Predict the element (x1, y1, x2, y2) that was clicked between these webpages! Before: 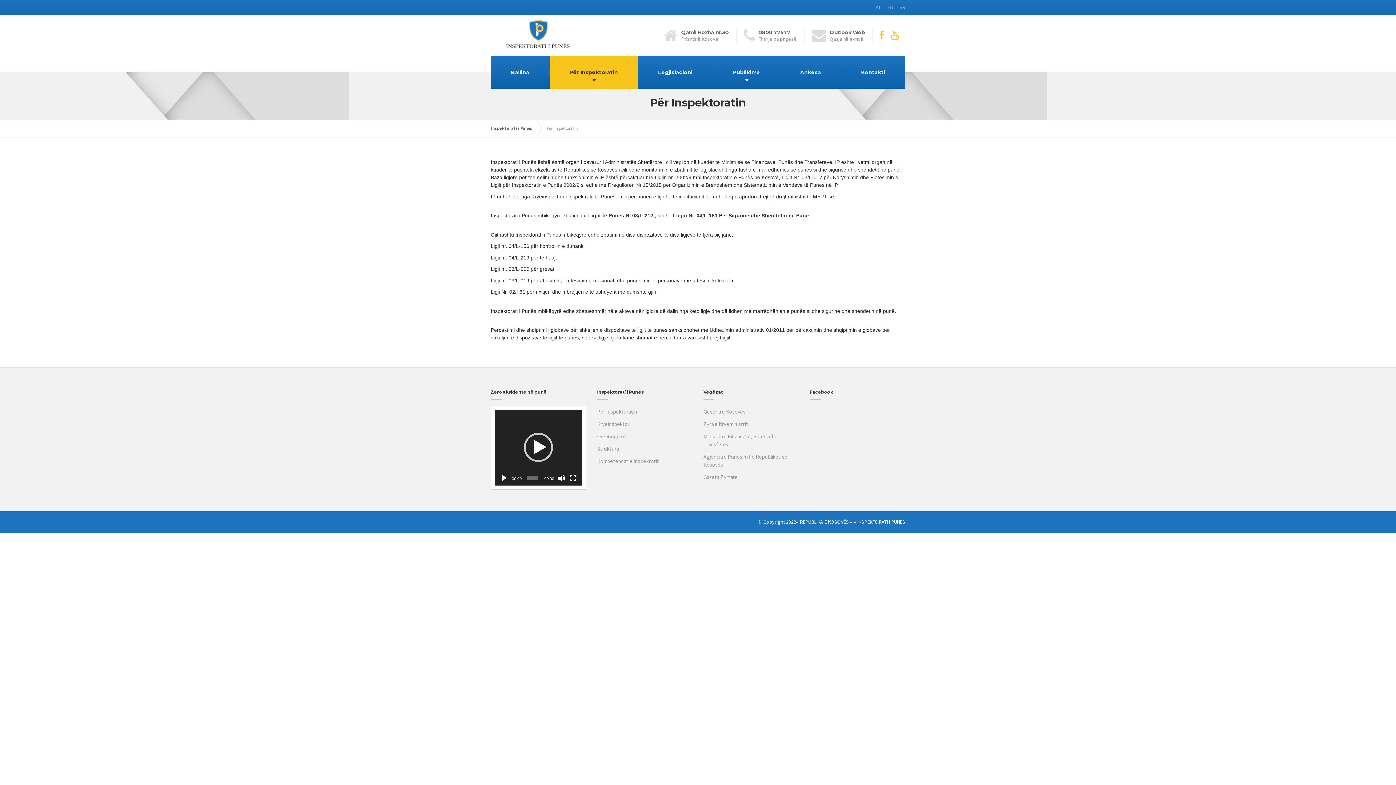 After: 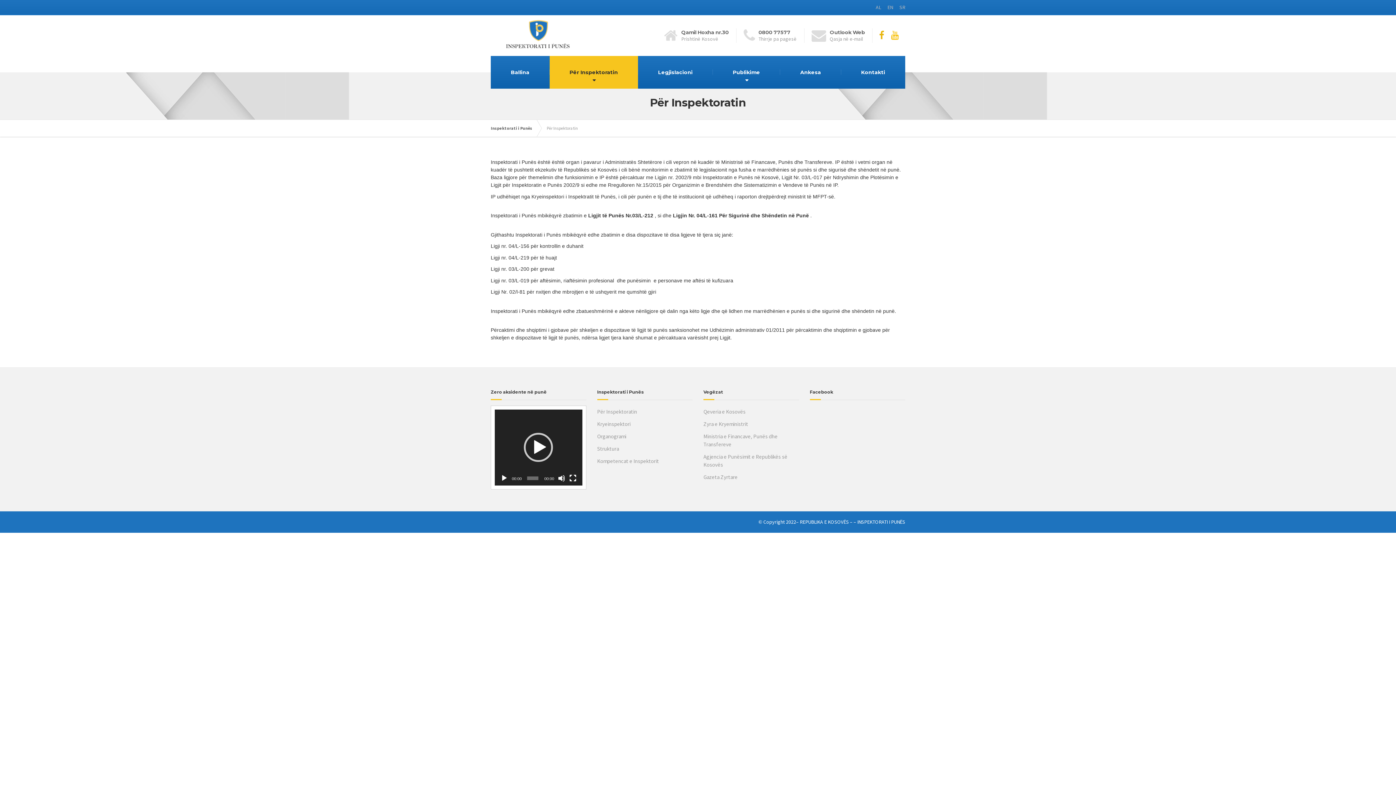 Action: bbox: (876, 29, 887, 41)